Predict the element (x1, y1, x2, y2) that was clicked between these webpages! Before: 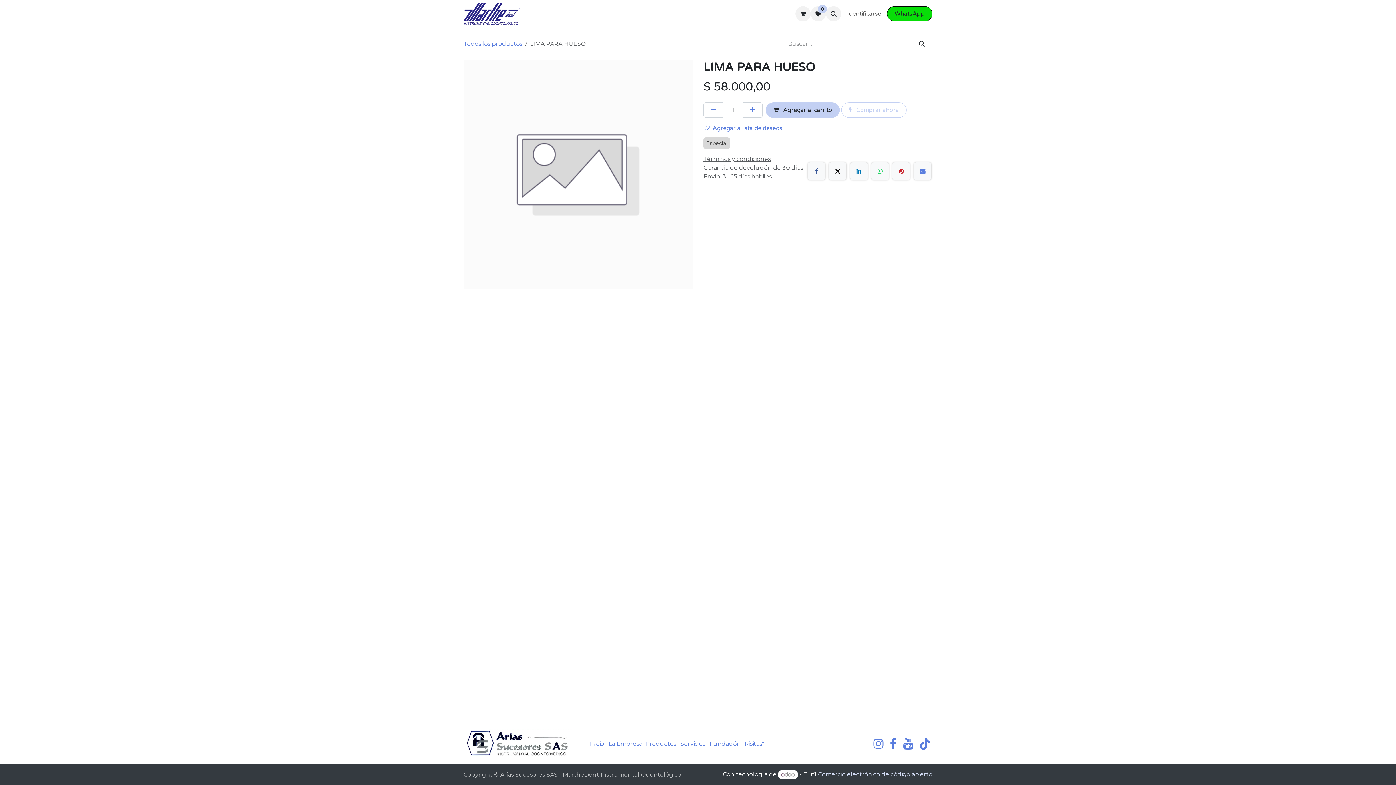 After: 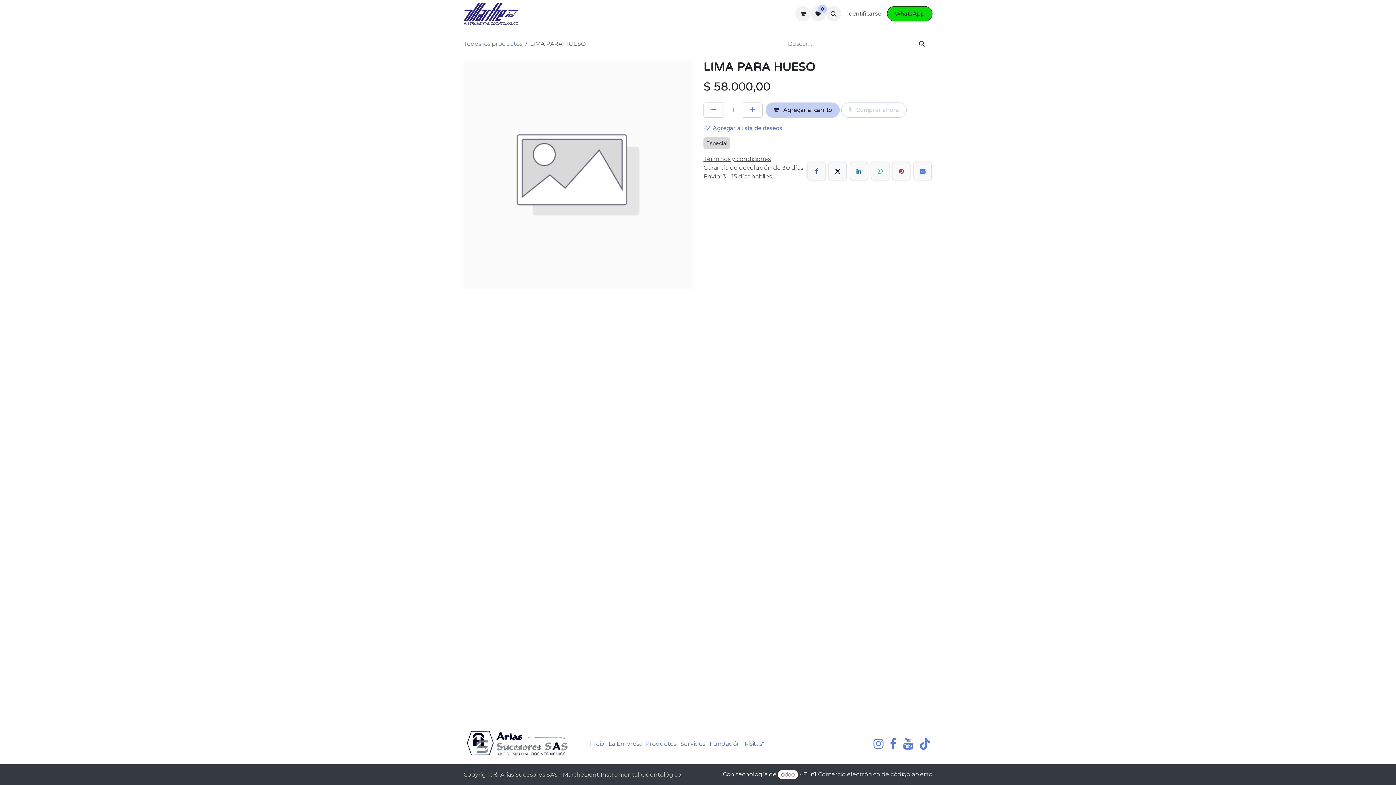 Action: bbox: (698, 6, 745, 21) label: Documentos 